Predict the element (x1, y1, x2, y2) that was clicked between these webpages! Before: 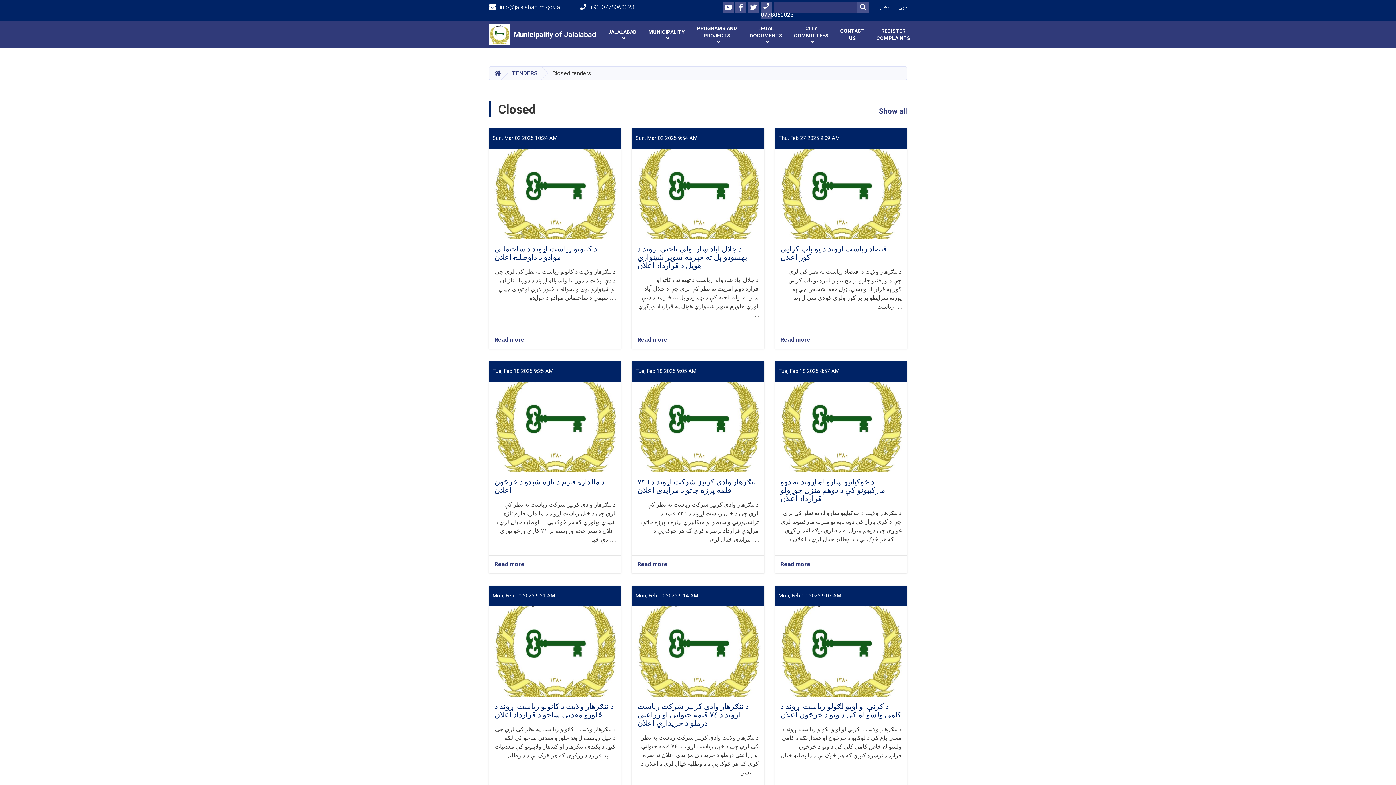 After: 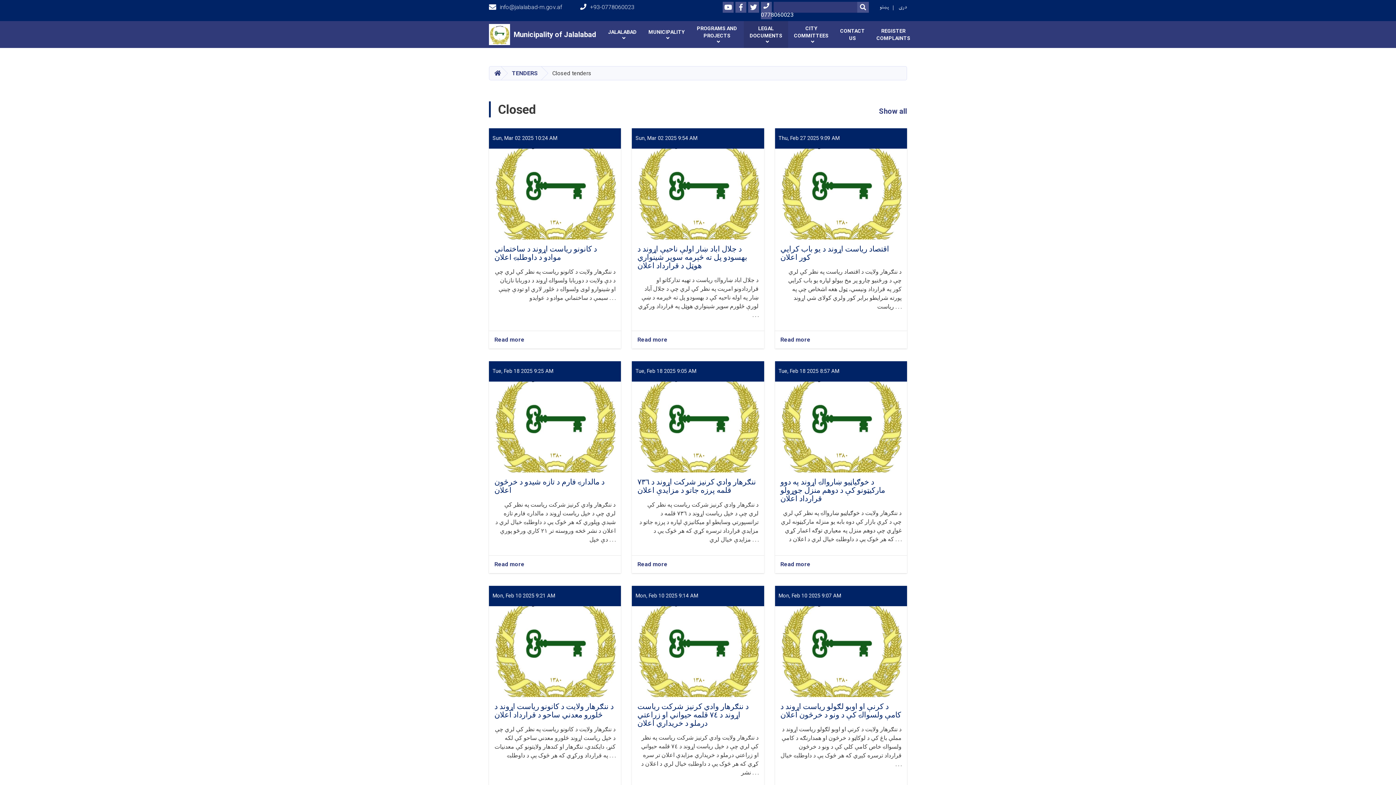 Action: label: LEGAL DOCUMENTS bbox: (744, 21, 788, 48)